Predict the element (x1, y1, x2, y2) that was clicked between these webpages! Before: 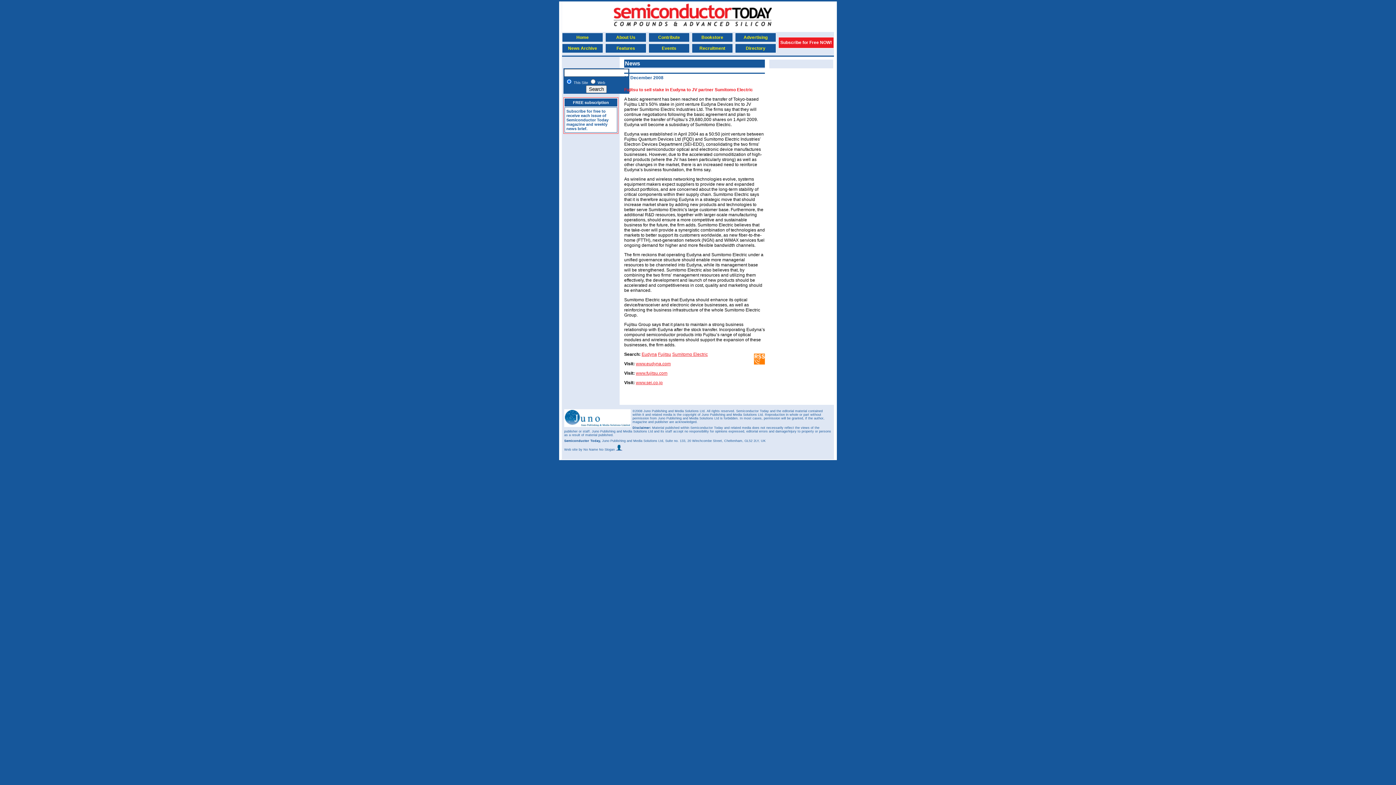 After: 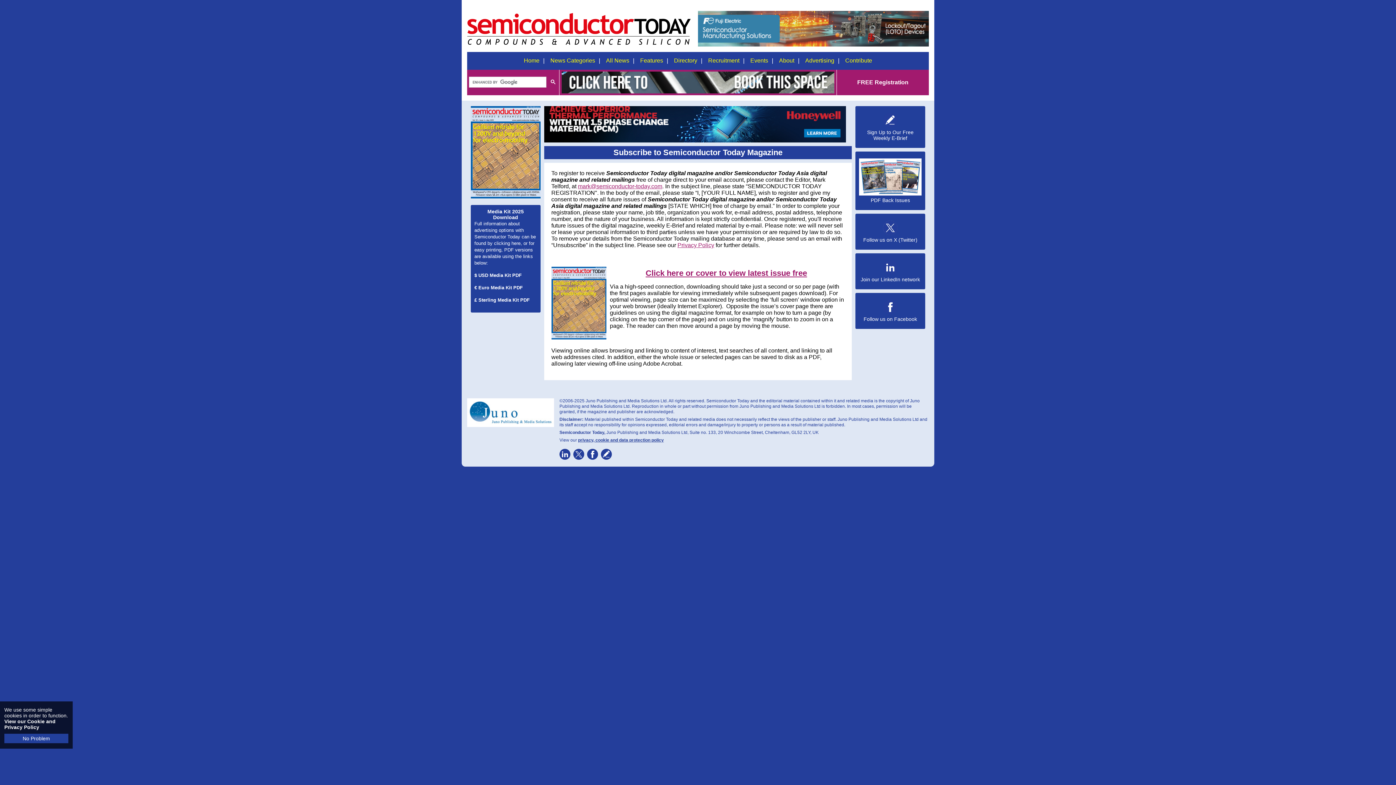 Action: label: Subscribe for Free NOW! bbox: (778, 37, 834, 48)